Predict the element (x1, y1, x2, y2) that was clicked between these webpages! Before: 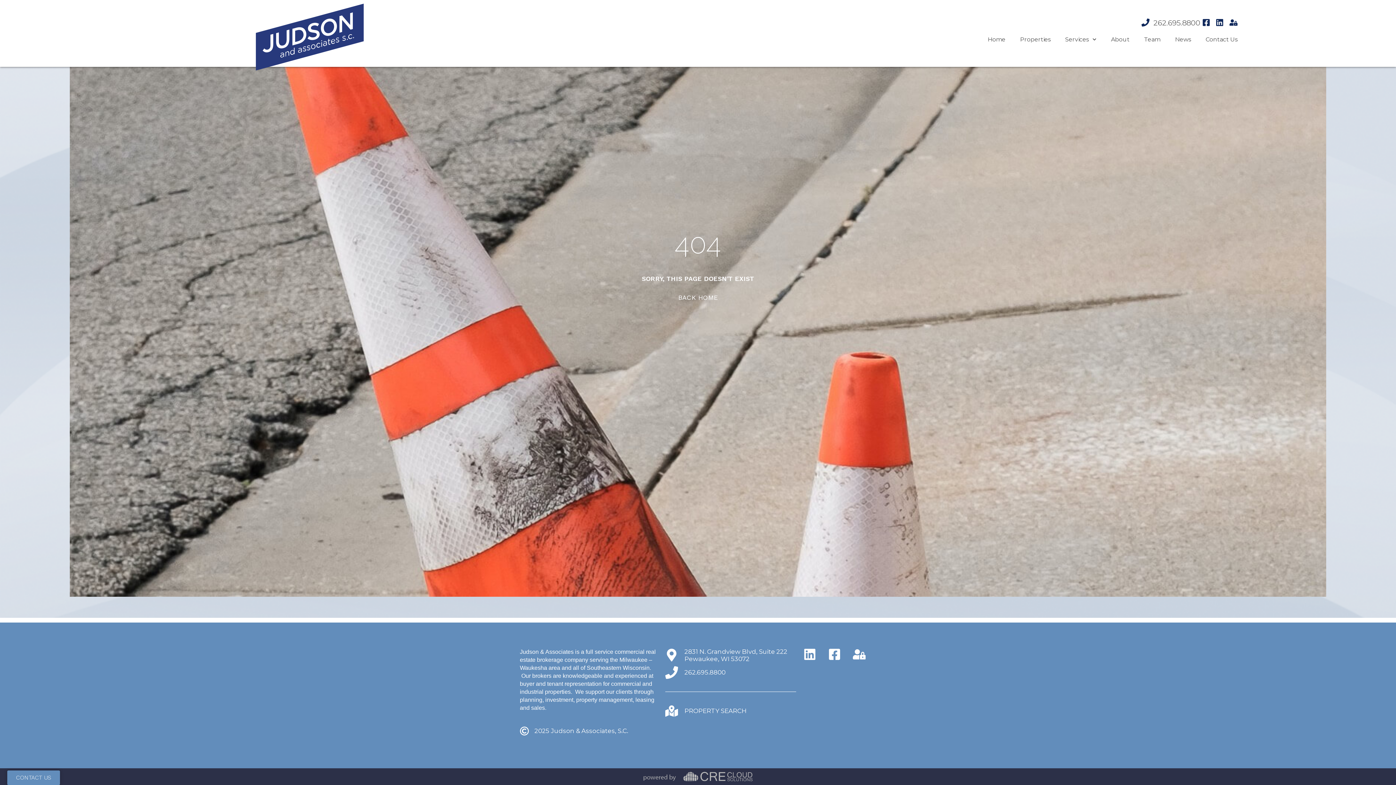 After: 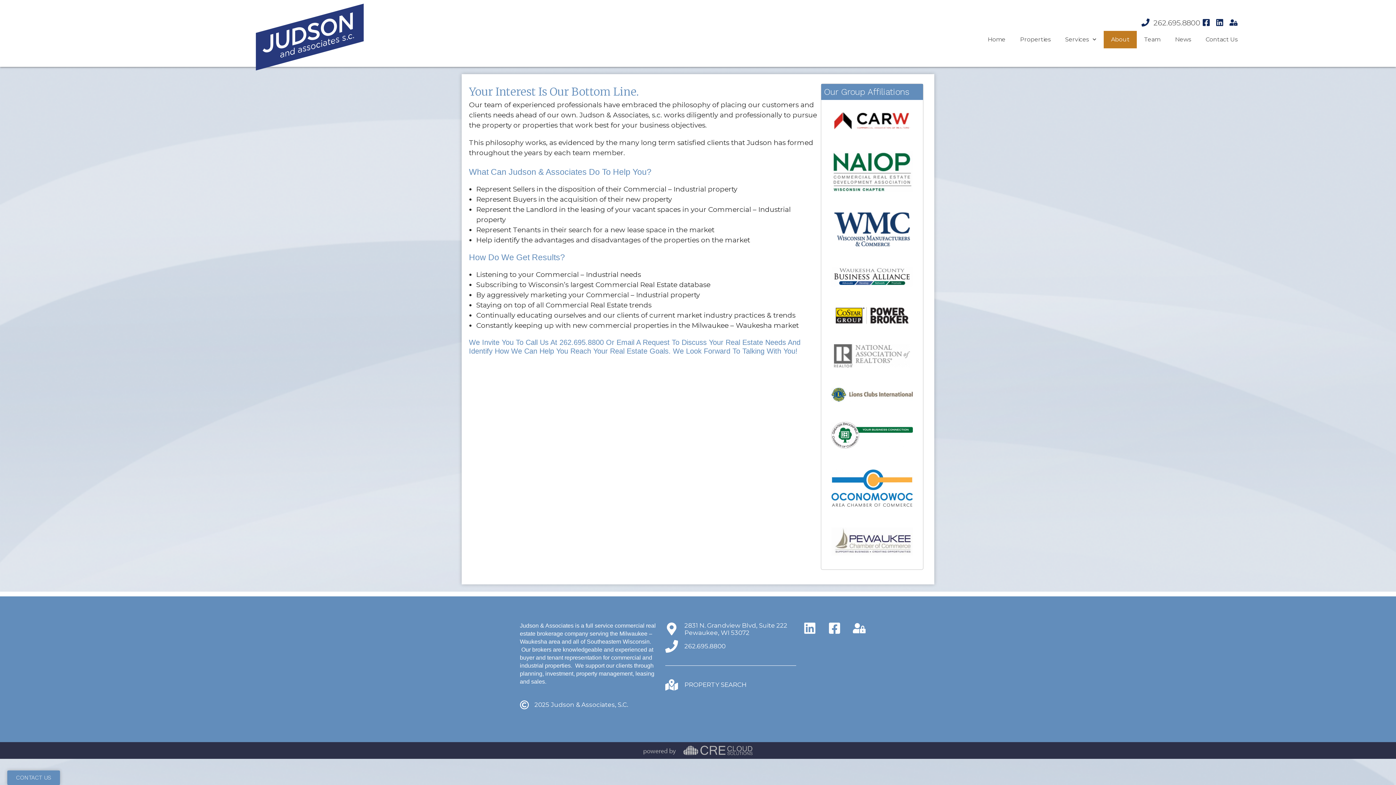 Action: label: About bbox: (1104, 30, 1137, 48)